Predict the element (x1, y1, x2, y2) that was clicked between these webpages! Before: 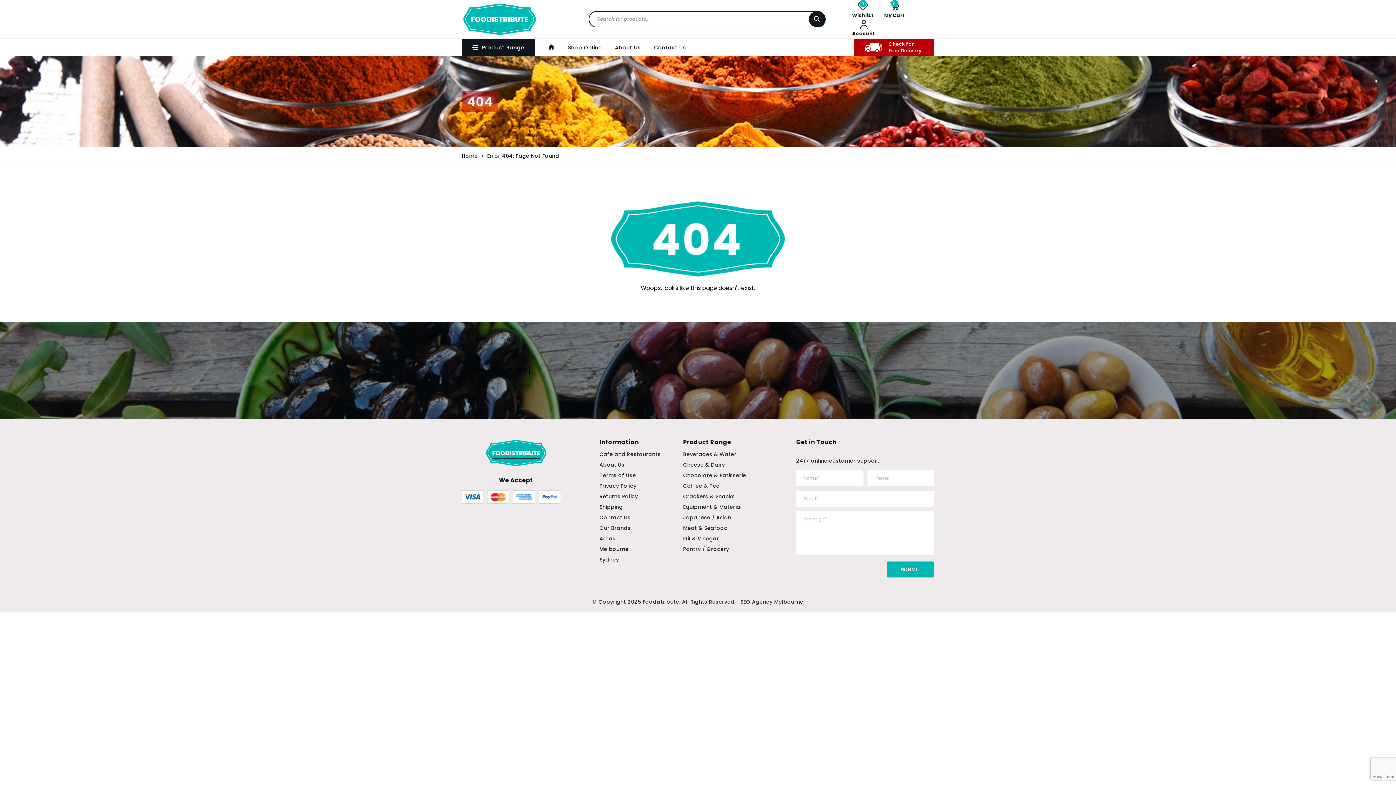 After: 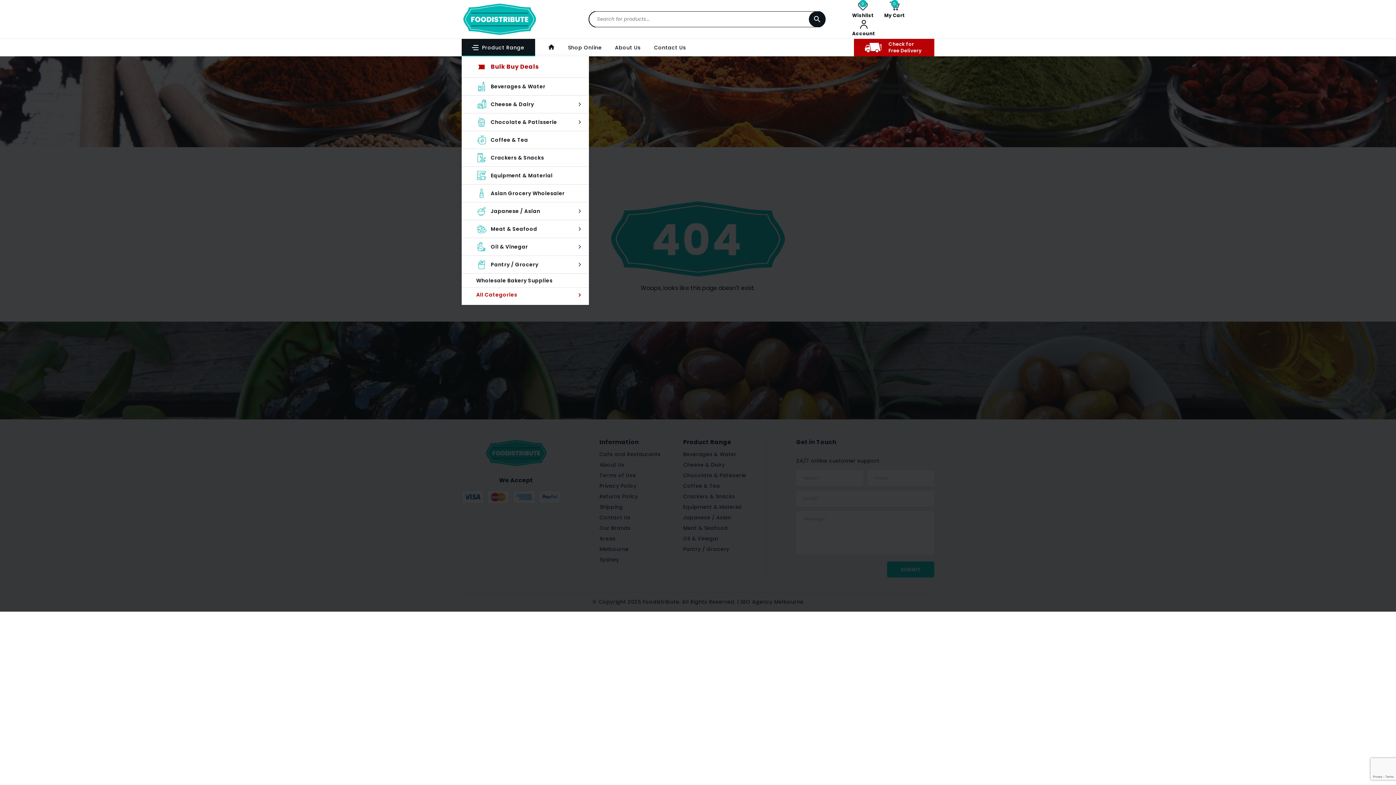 Action: bbox: (461, 38, 535, 56) label: Product Range